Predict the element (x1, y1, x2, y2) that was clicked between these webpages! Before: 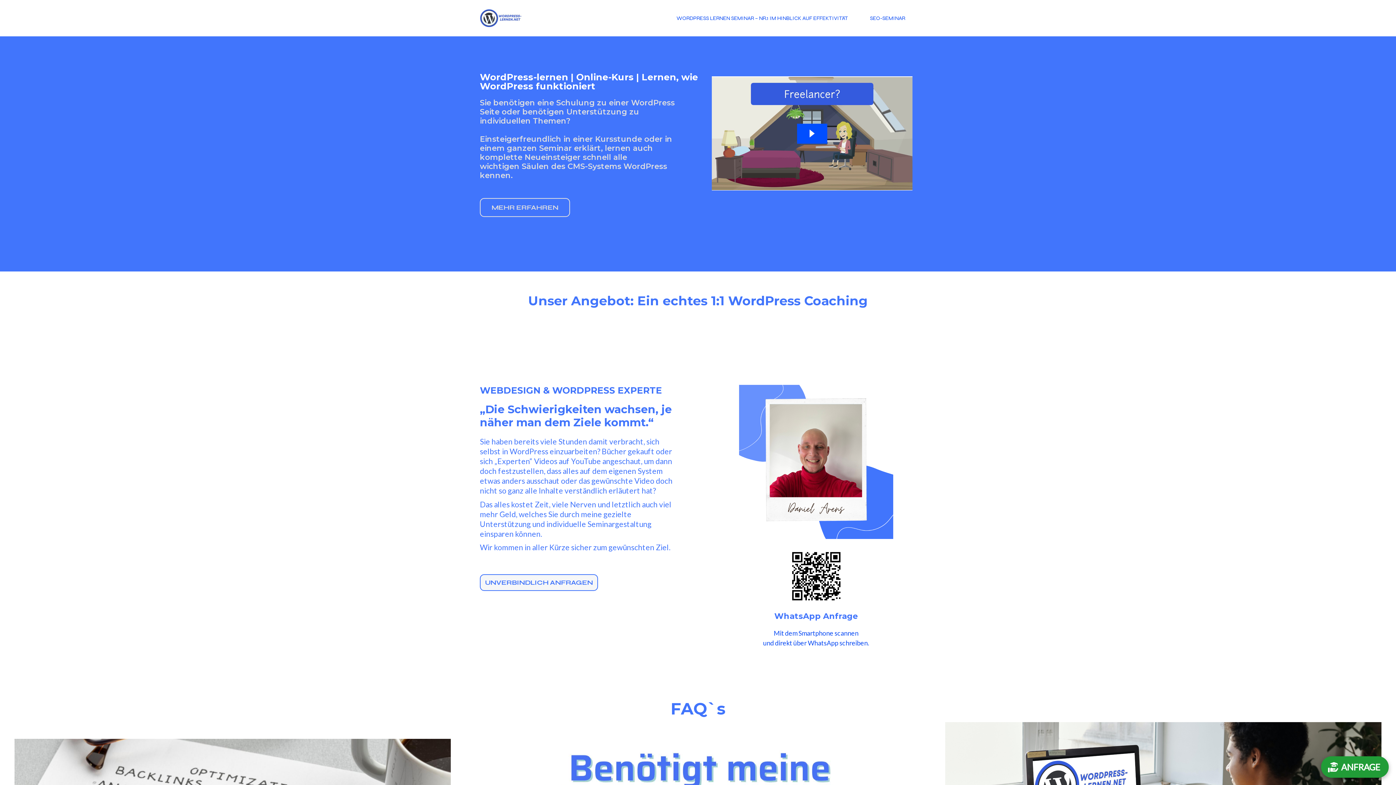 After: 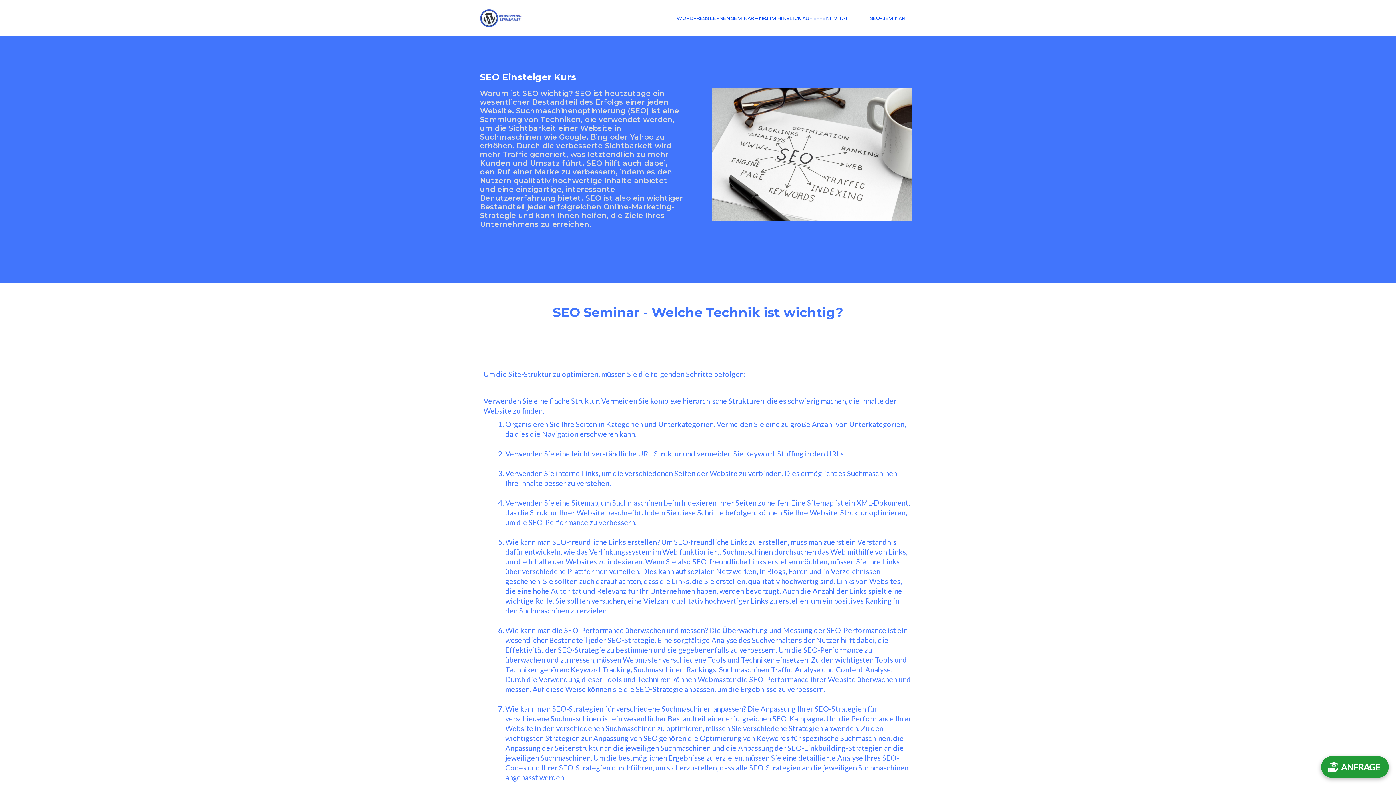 Action: bbox: (859, 0, 916, 36) label: SEO-SEMINAR